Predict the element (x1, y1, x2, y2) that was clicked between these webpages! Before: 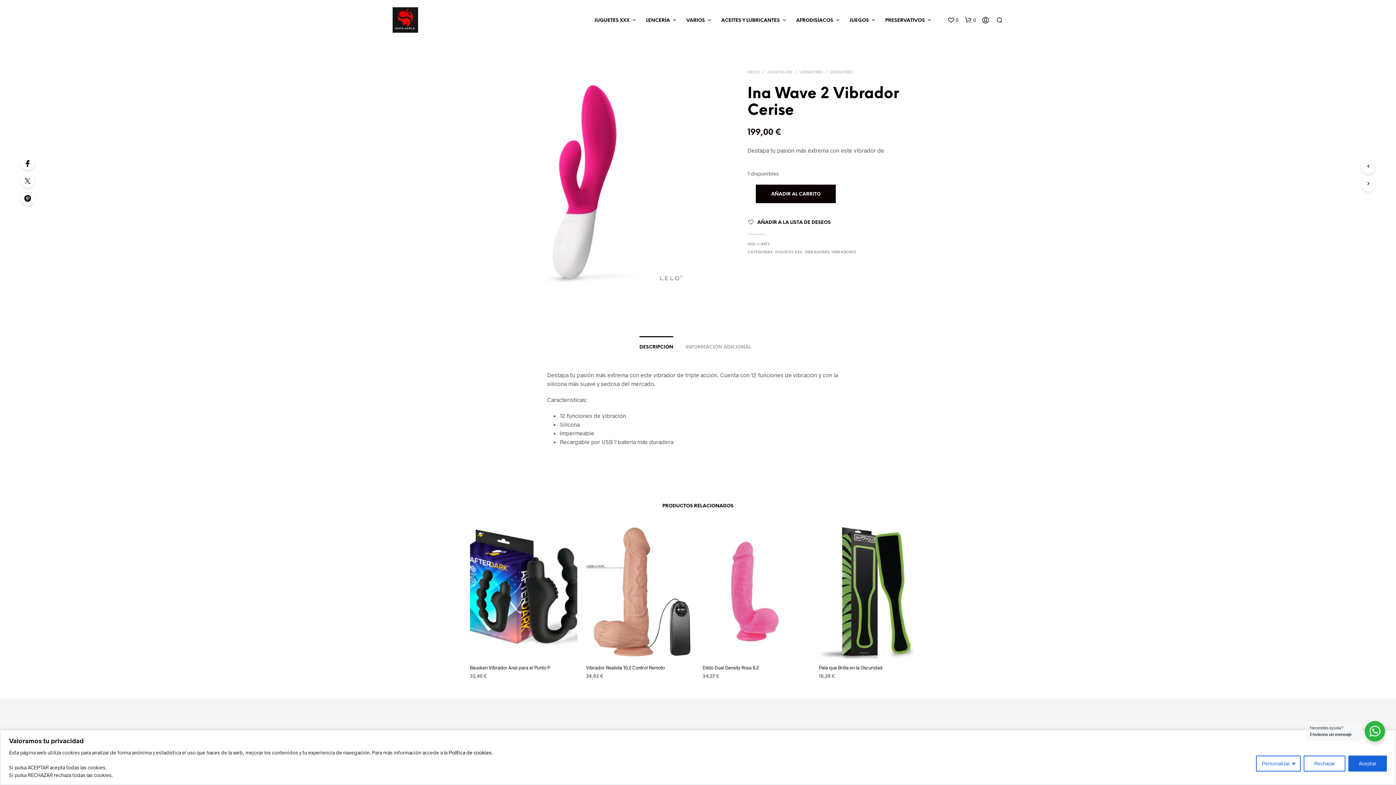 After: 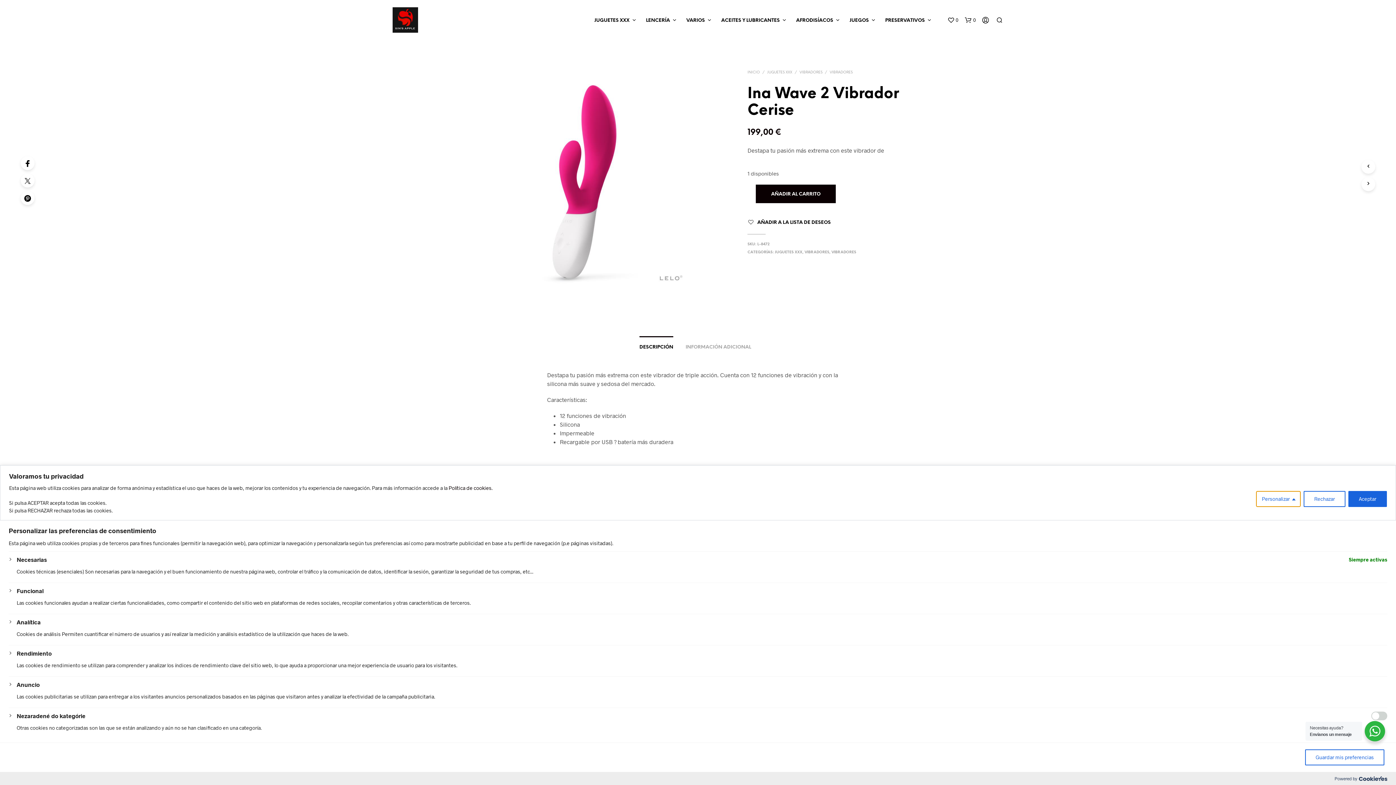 Action: label: Personalizar bbox: (1256, 756, 1301, 772)